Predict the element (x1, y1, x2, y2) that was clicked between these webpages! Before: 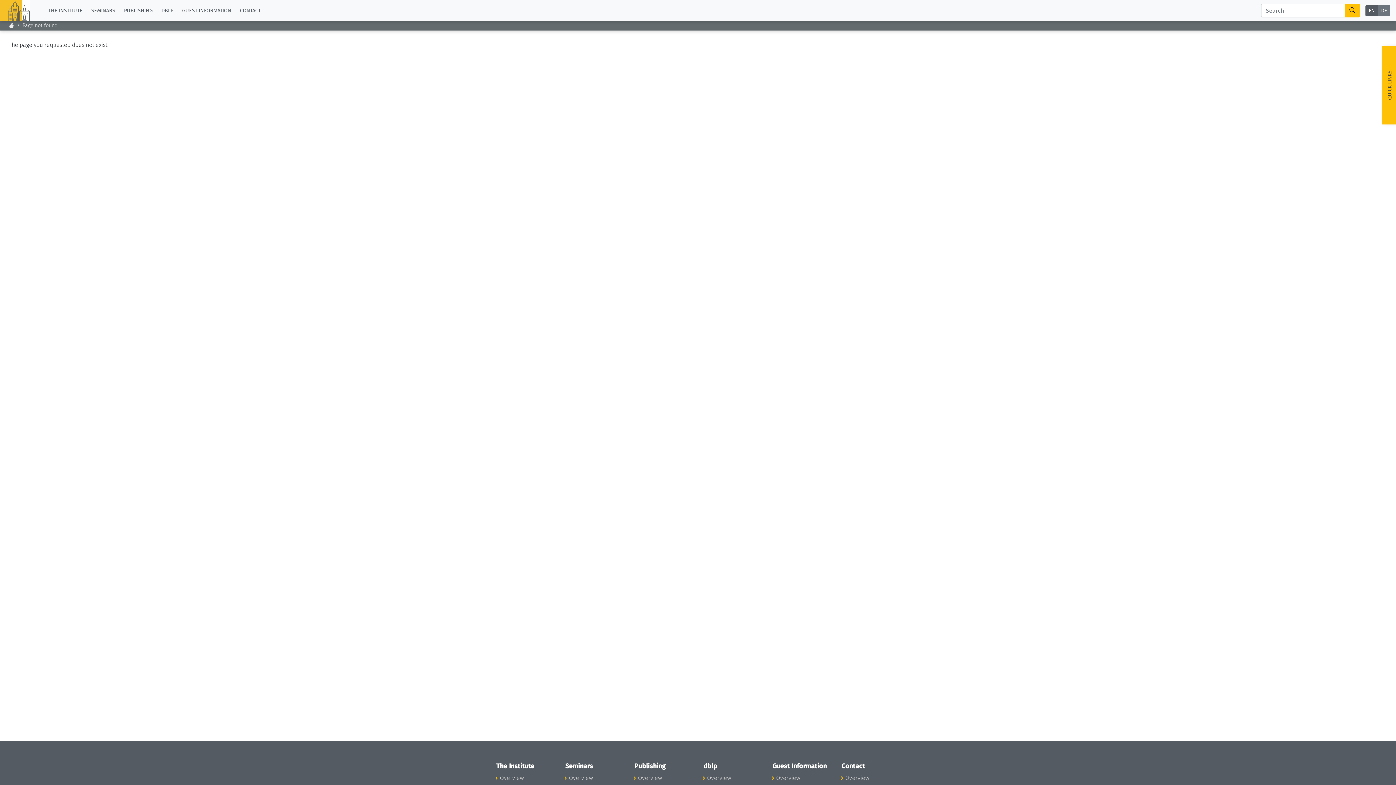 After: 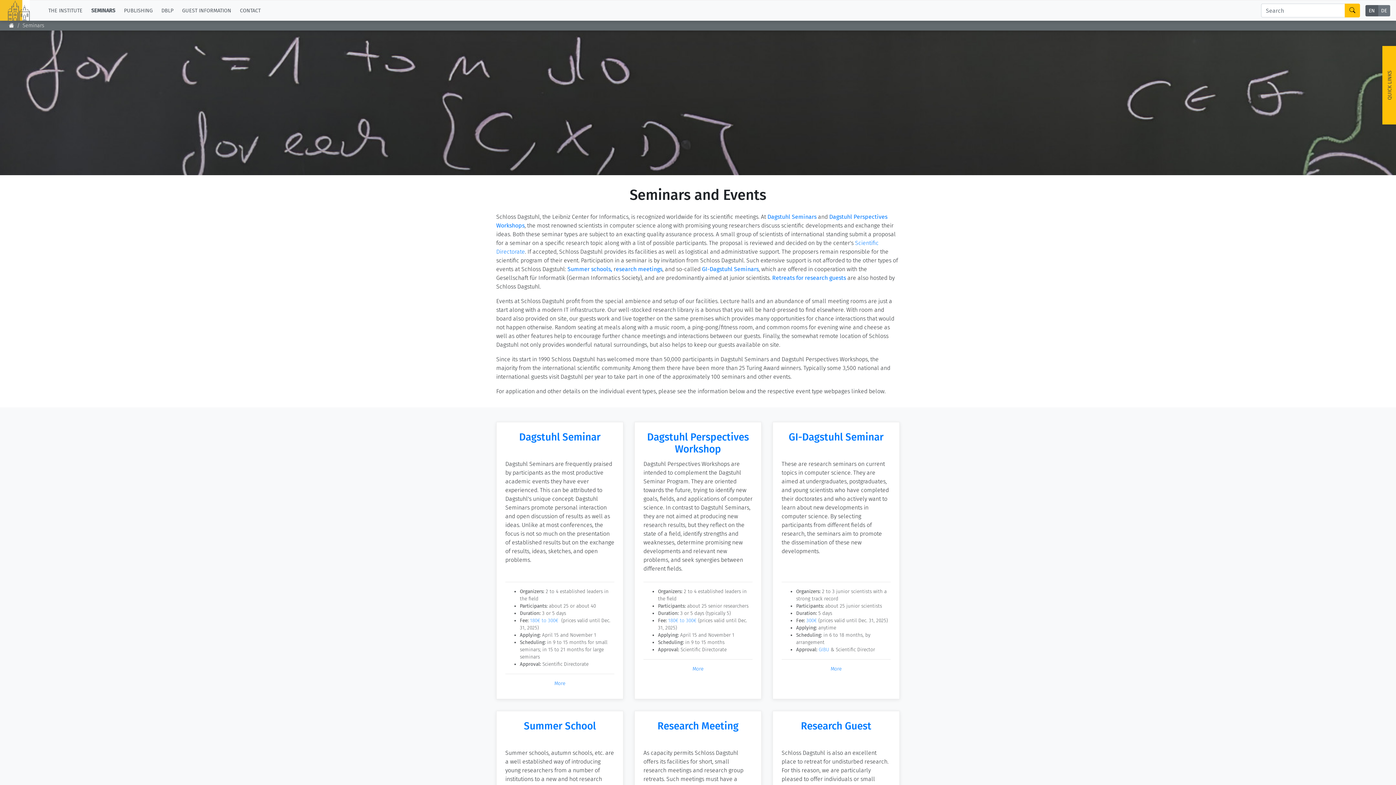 Action: label: Overview bbox: (569, 774, 593, 781)